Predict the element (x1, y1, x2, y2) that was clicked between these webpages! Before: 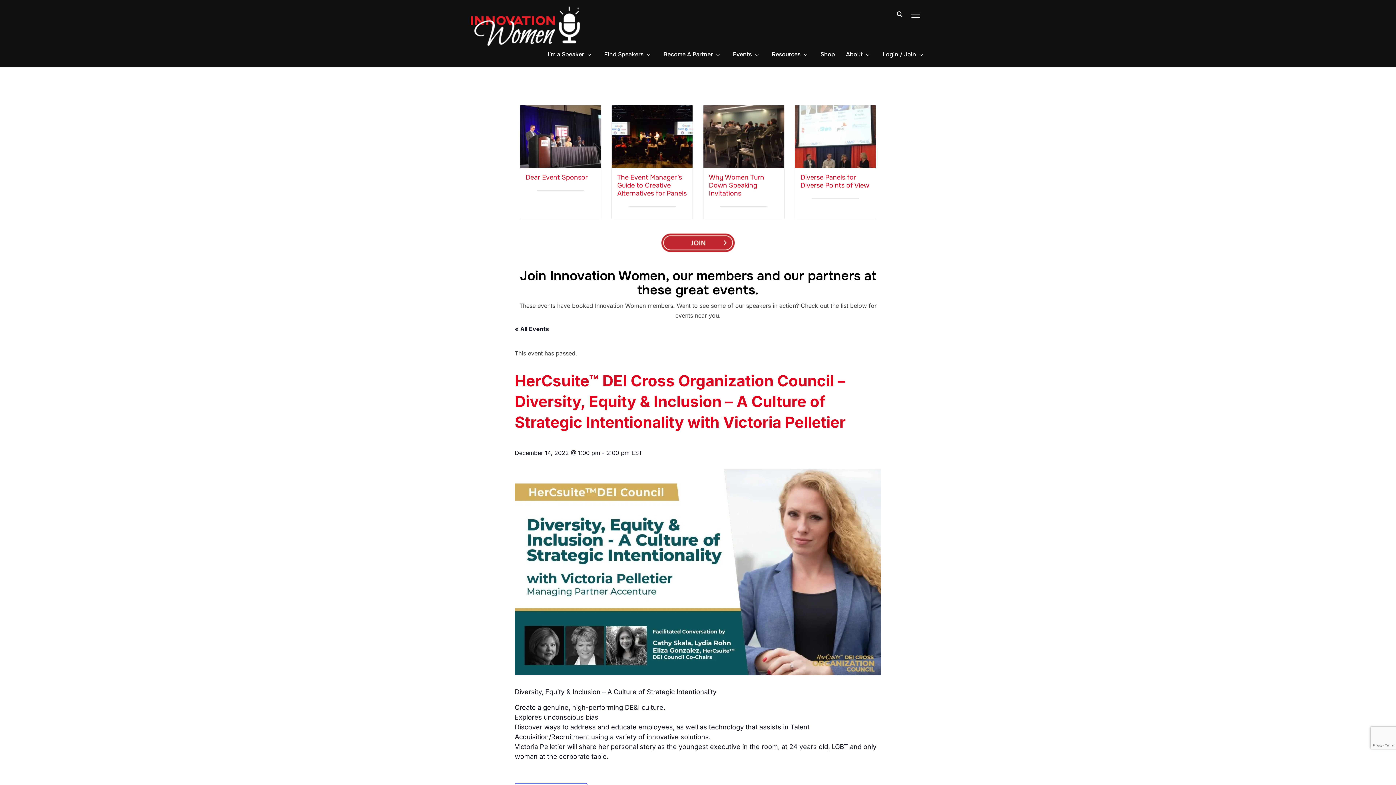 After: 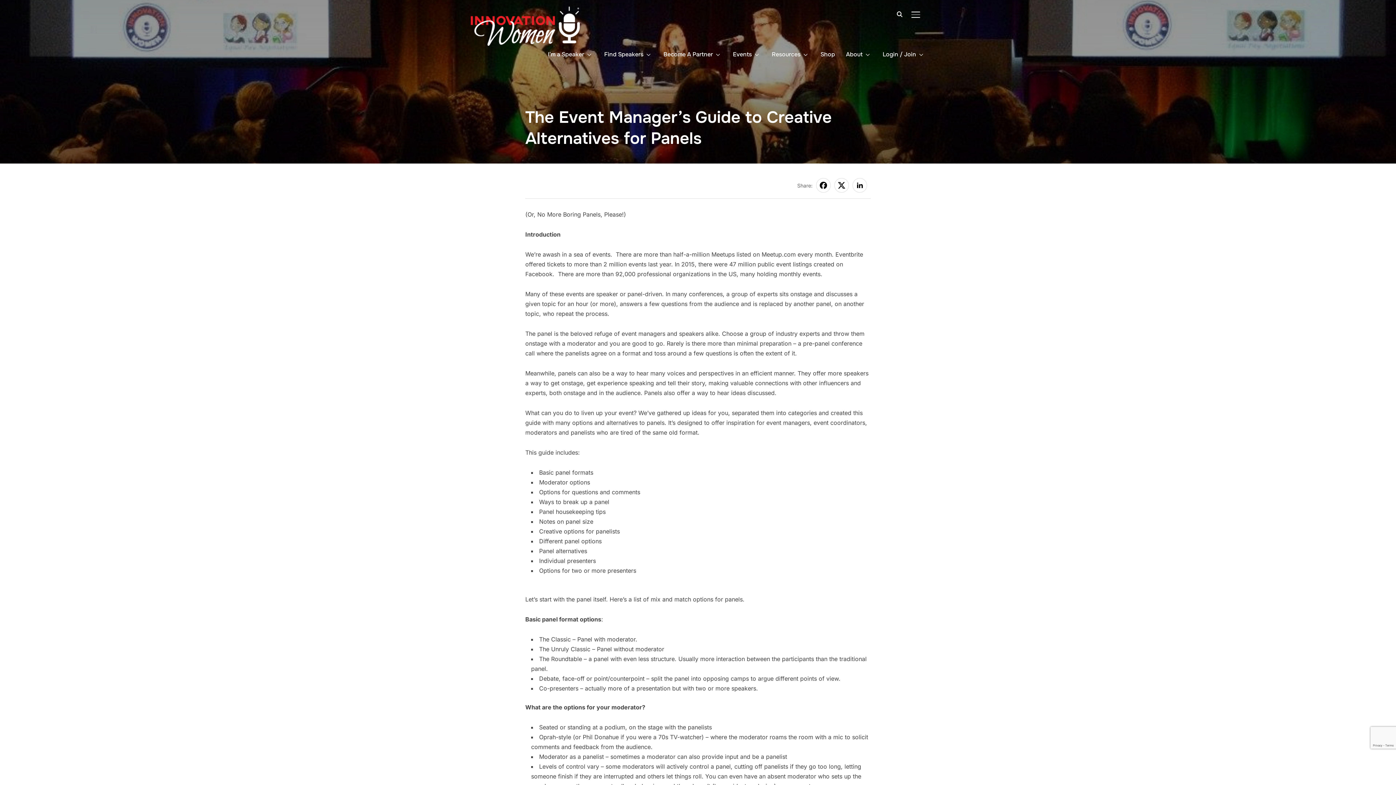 Action: label: The Event Manager’s Guide to Creative Alternatives for Panels bbox: (617, 173, 686, 197)